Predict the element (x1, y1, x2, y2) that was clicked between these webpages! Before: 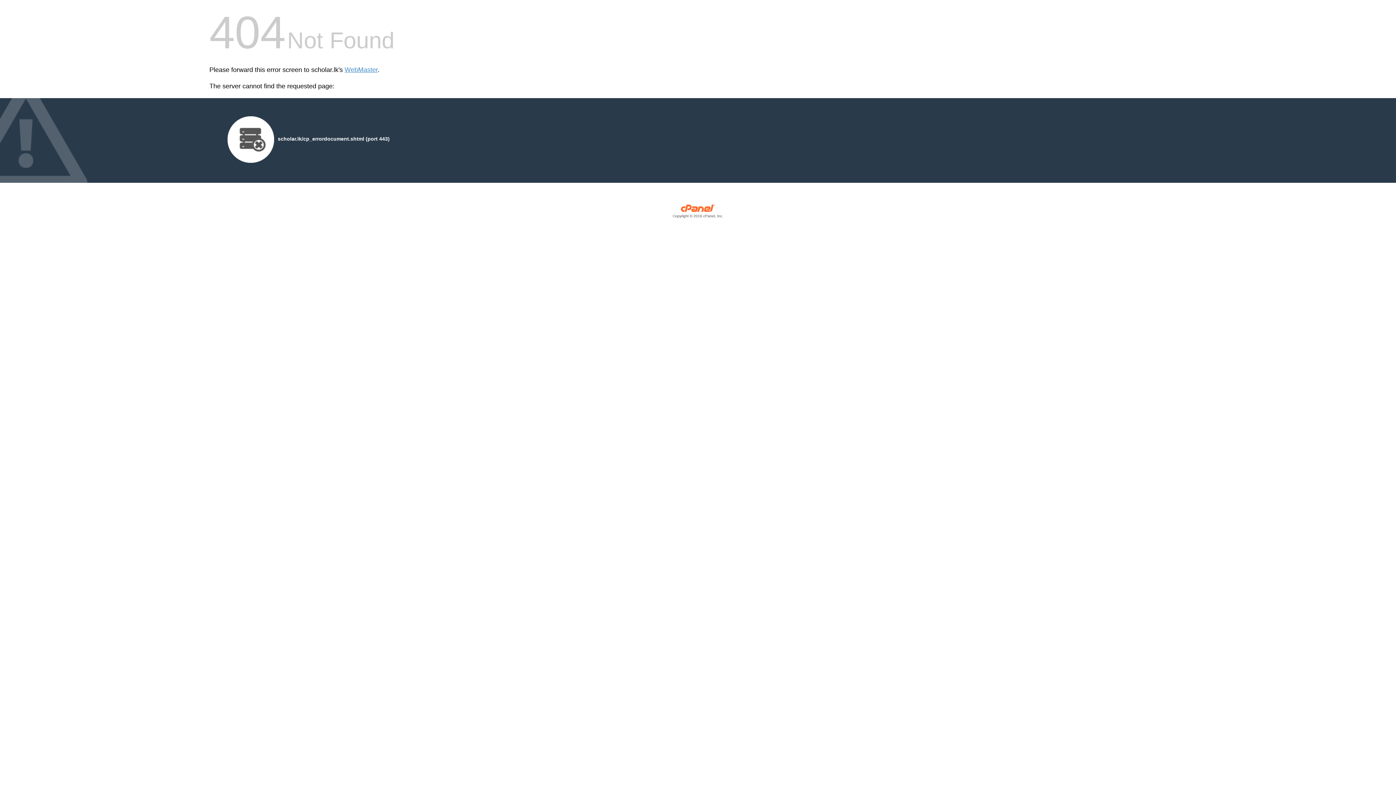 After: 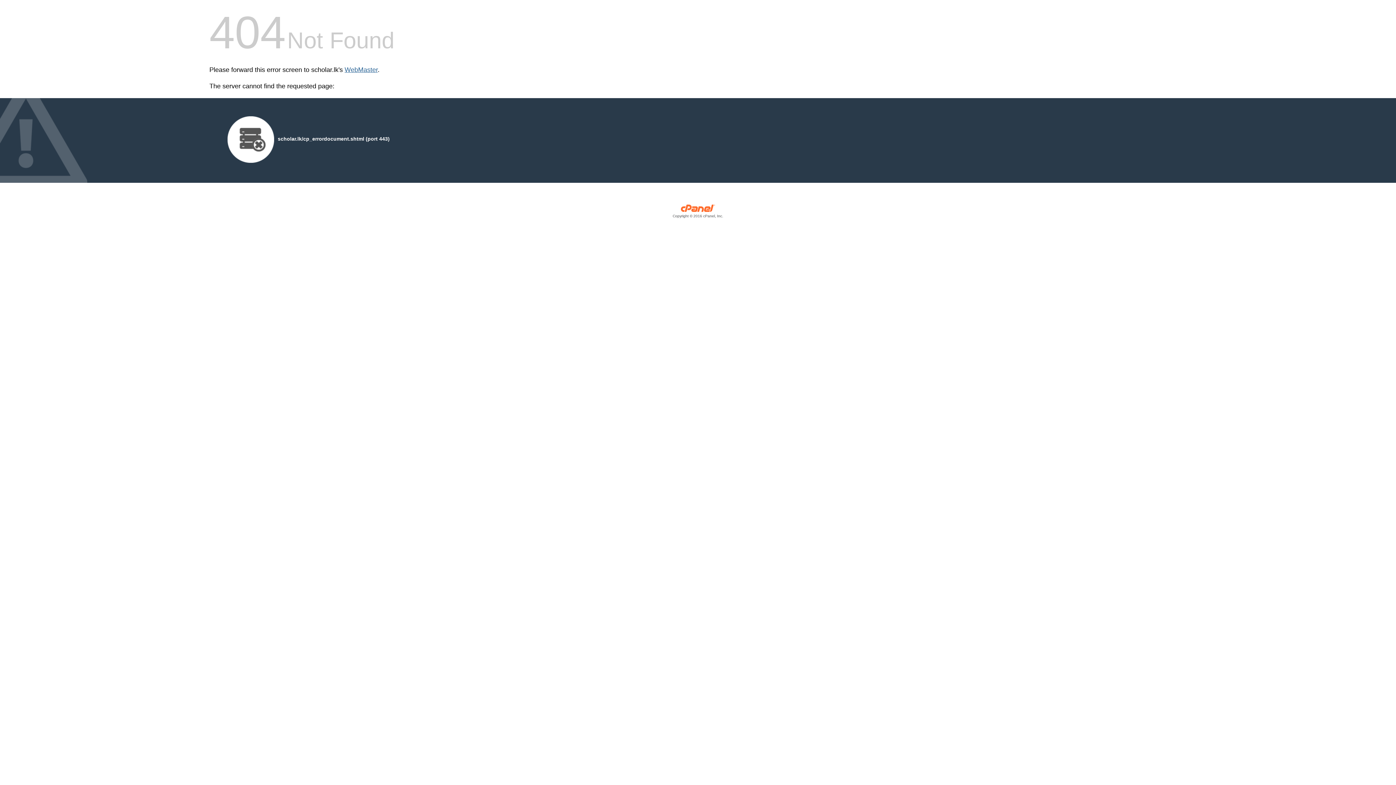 Action: bbox: (344, 66, 377, 73) label: WebMaster